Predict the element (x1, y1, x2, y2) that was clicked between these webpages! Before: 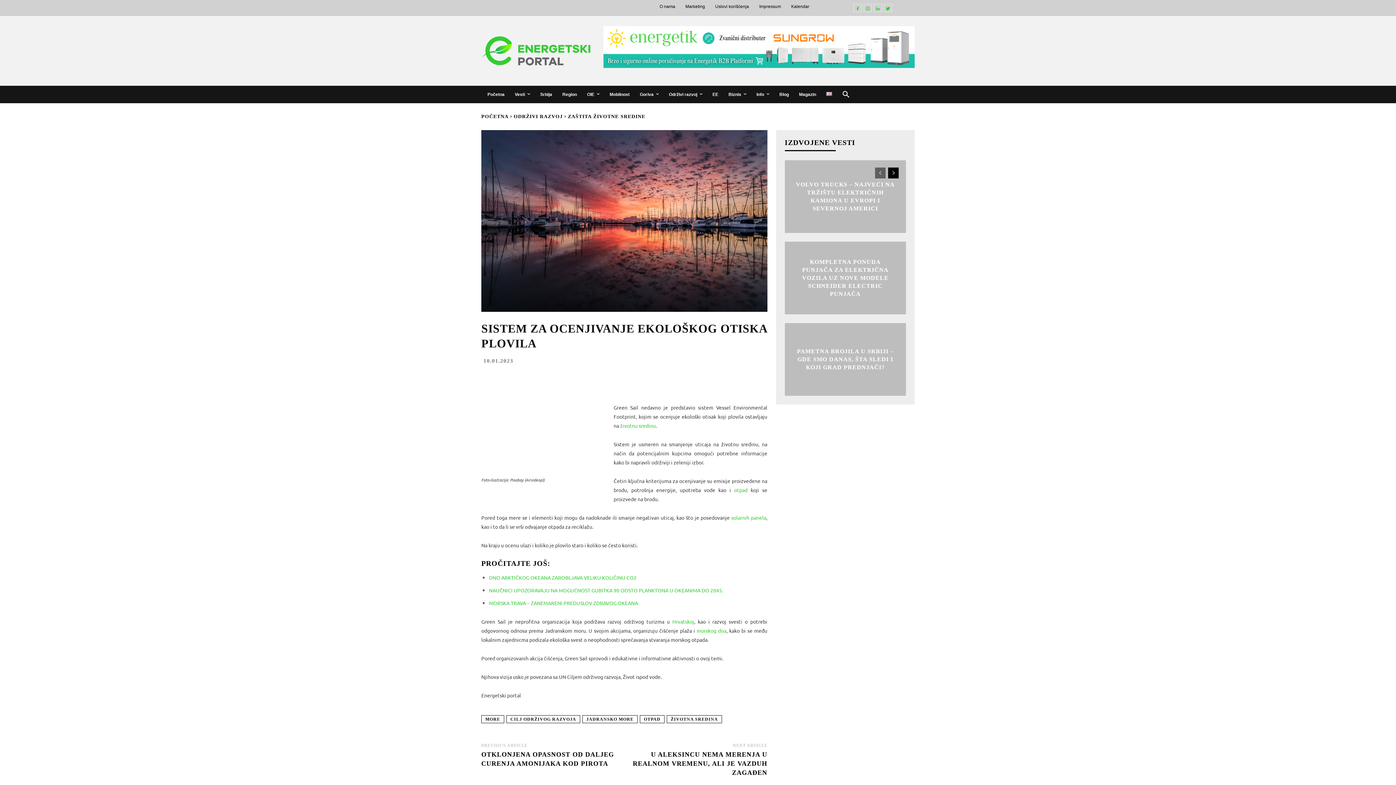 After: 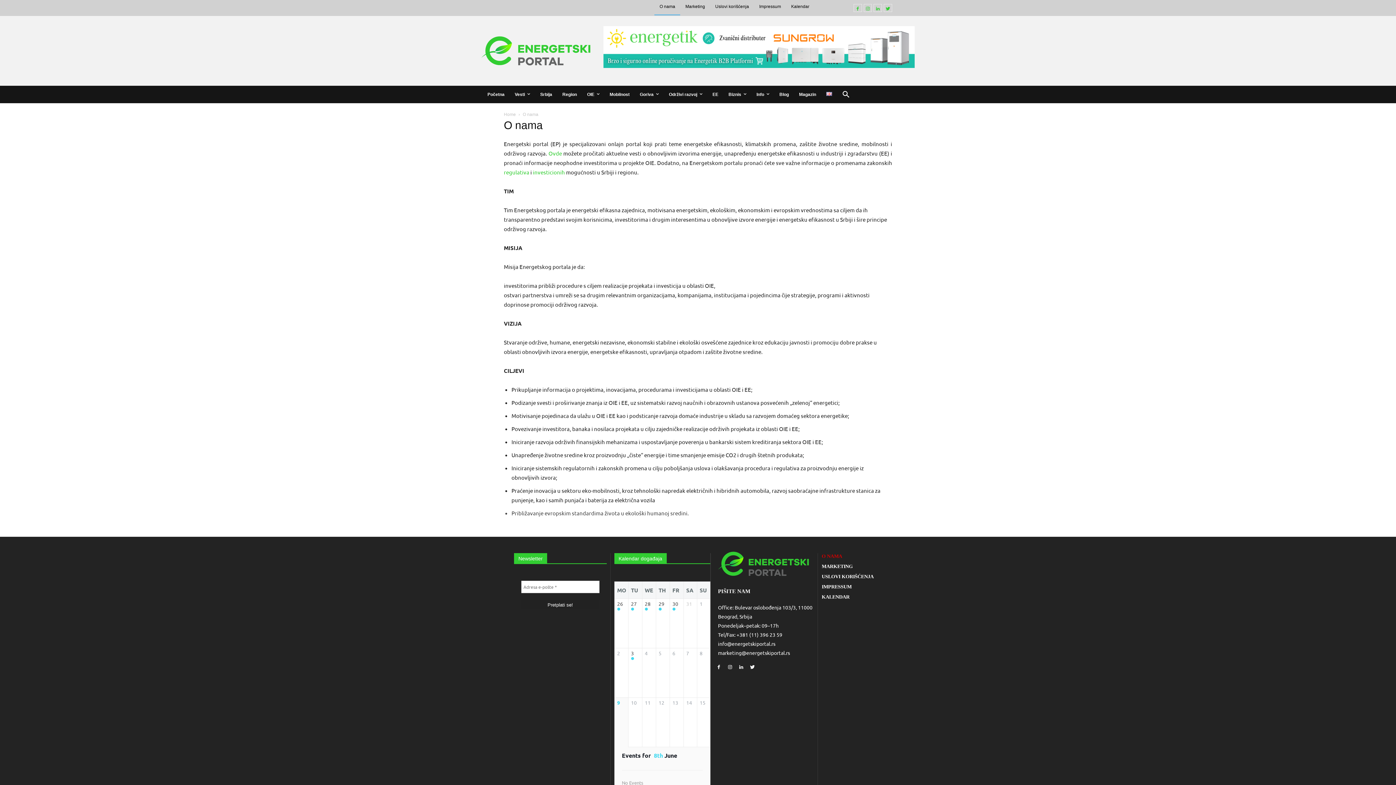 Action: bbox: (654, -2, 680, 15) label: O nama